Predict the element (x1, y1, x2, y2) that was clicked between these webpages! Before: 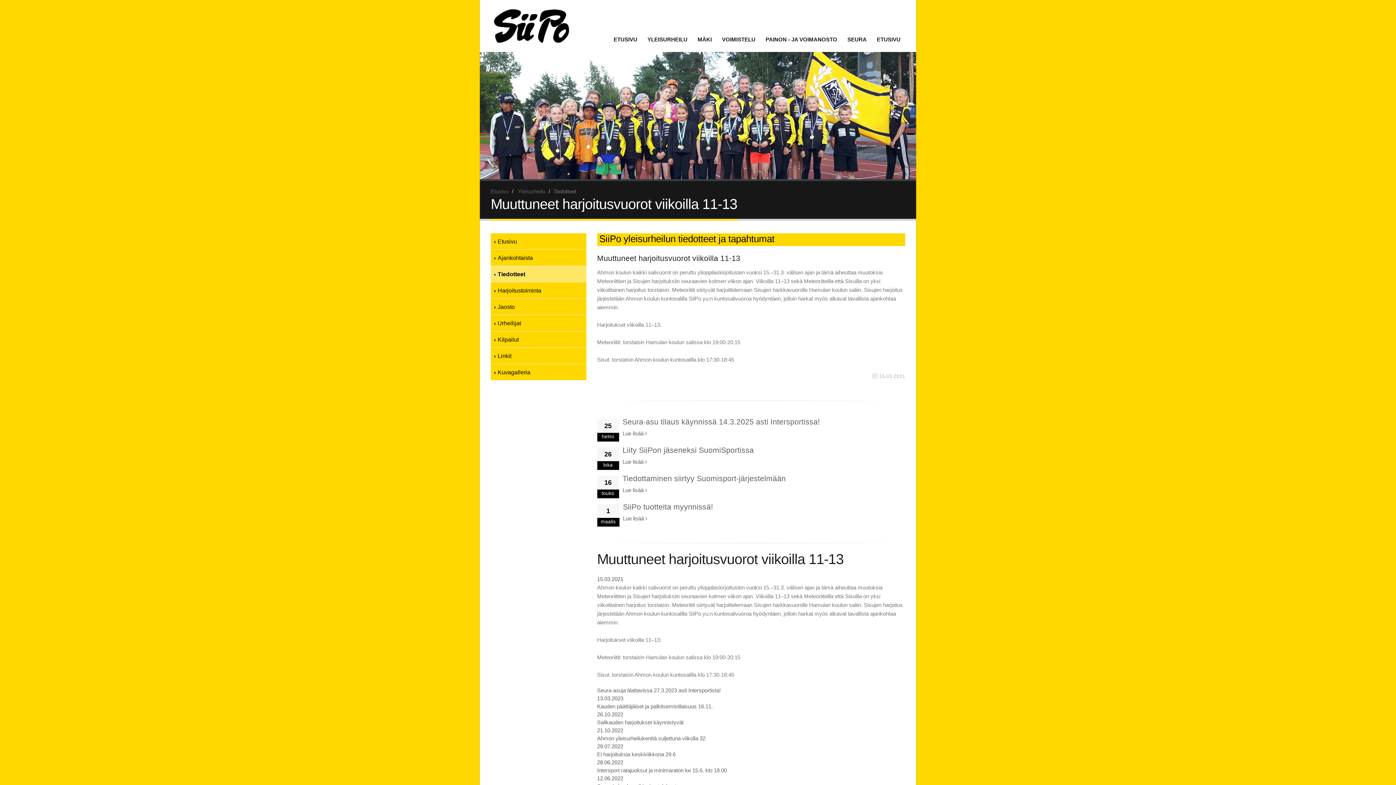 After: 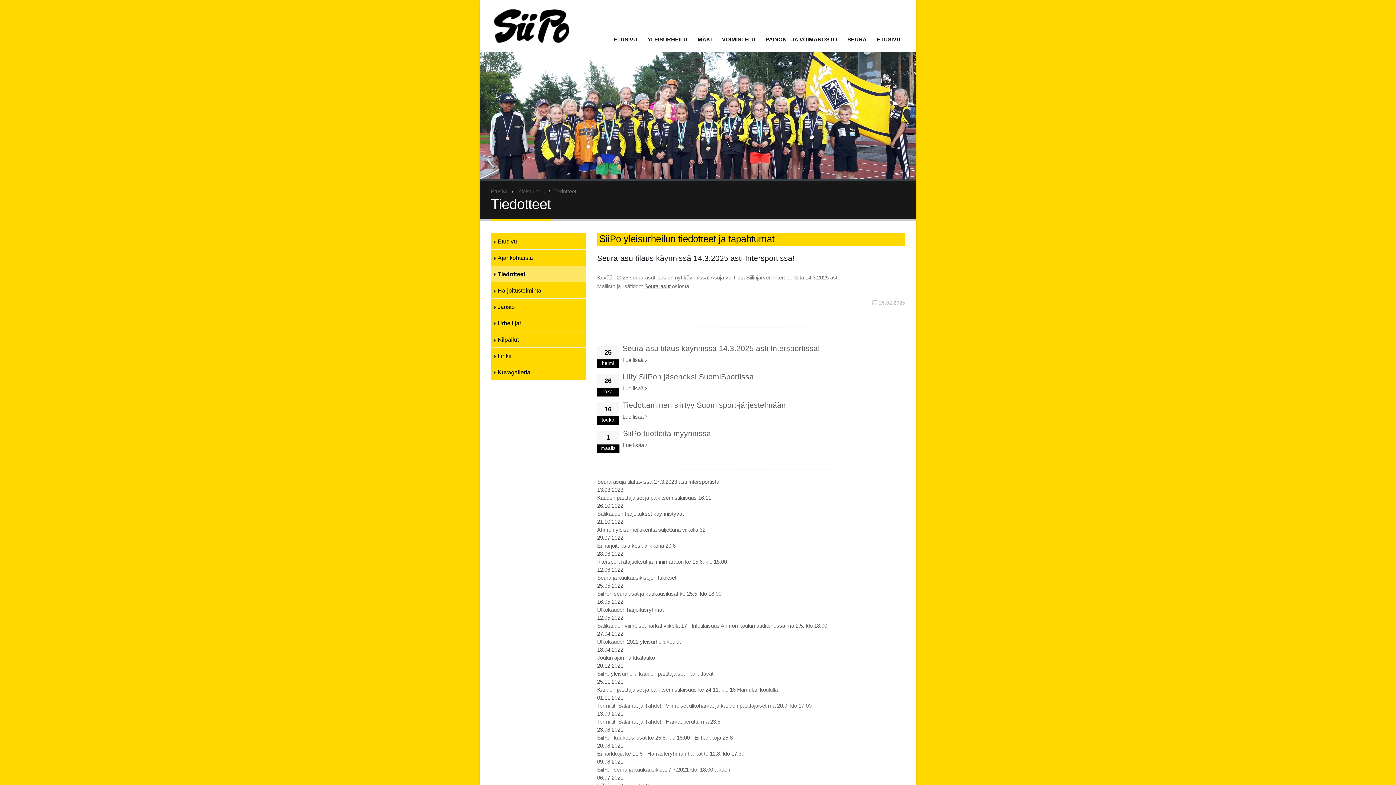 Action: bbox: (490, 266, 586, 282) label: Tiedotteet